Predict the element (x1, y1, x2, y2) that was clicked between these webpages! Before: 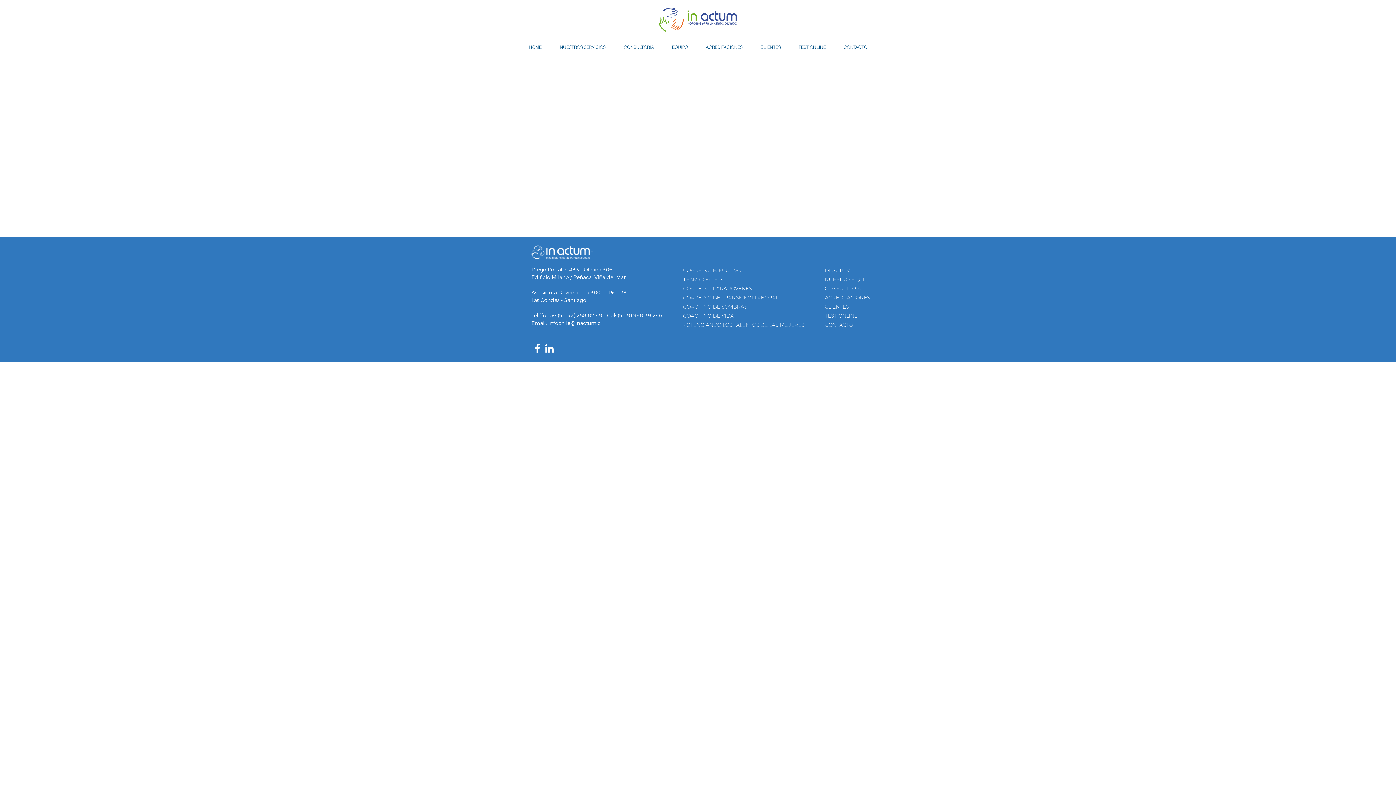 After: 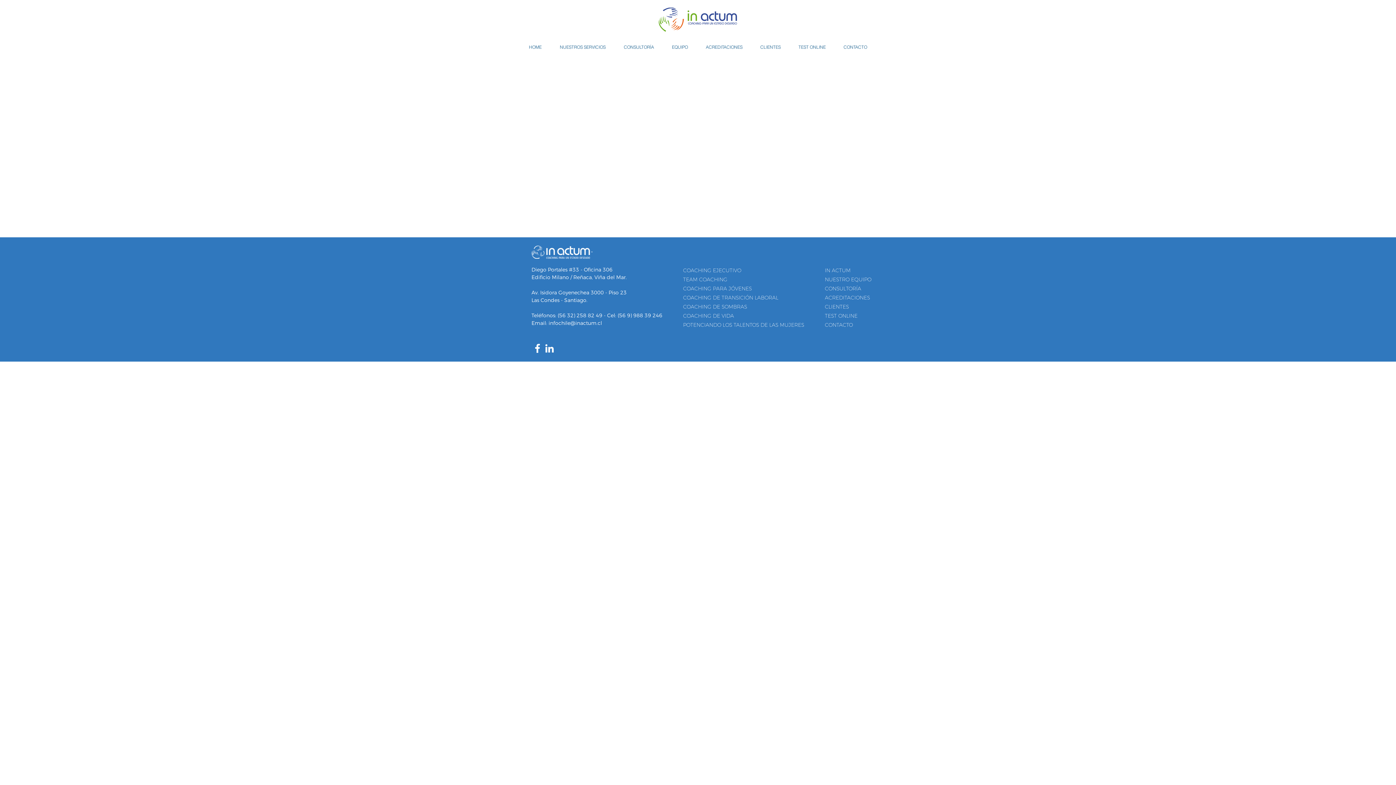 Action: bbox: (531, 342, 543, 354) label: Inactum